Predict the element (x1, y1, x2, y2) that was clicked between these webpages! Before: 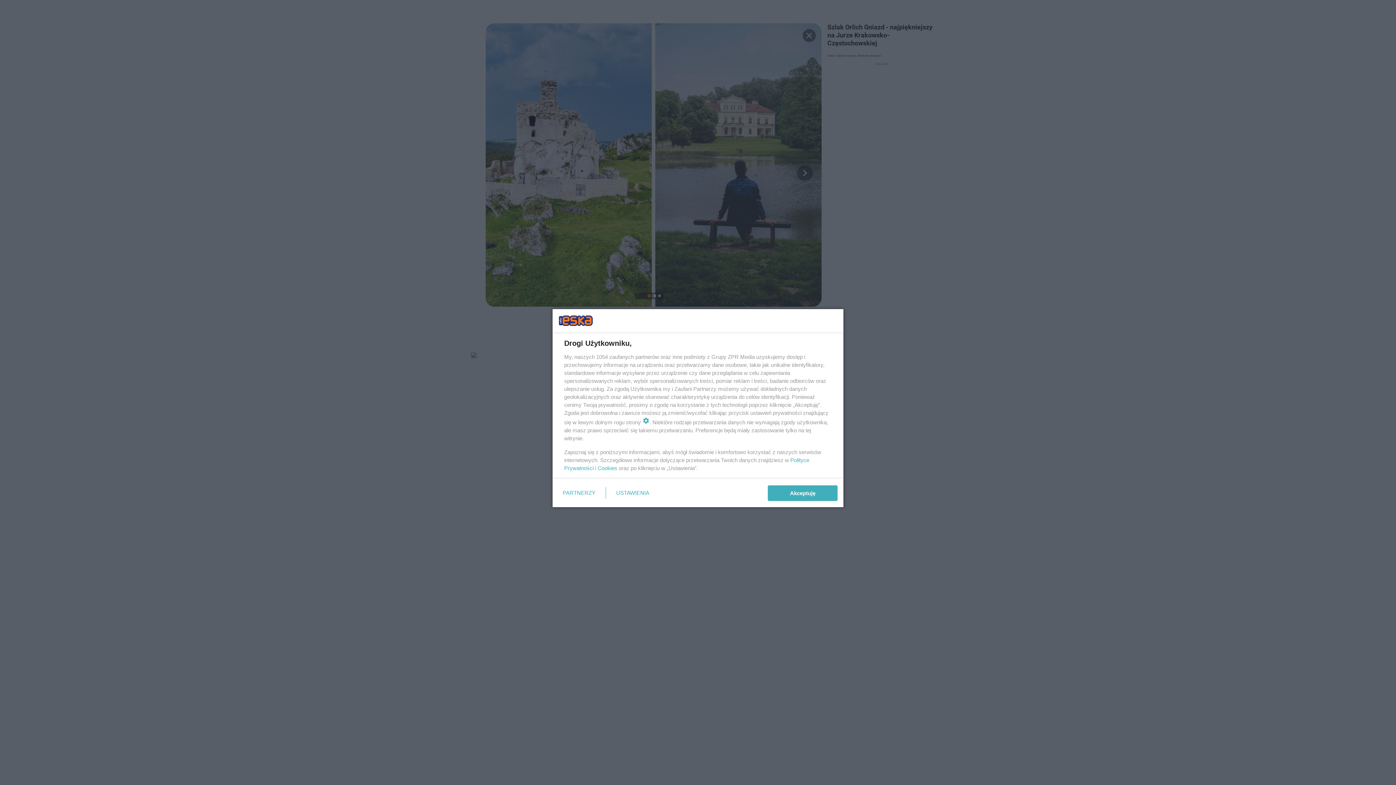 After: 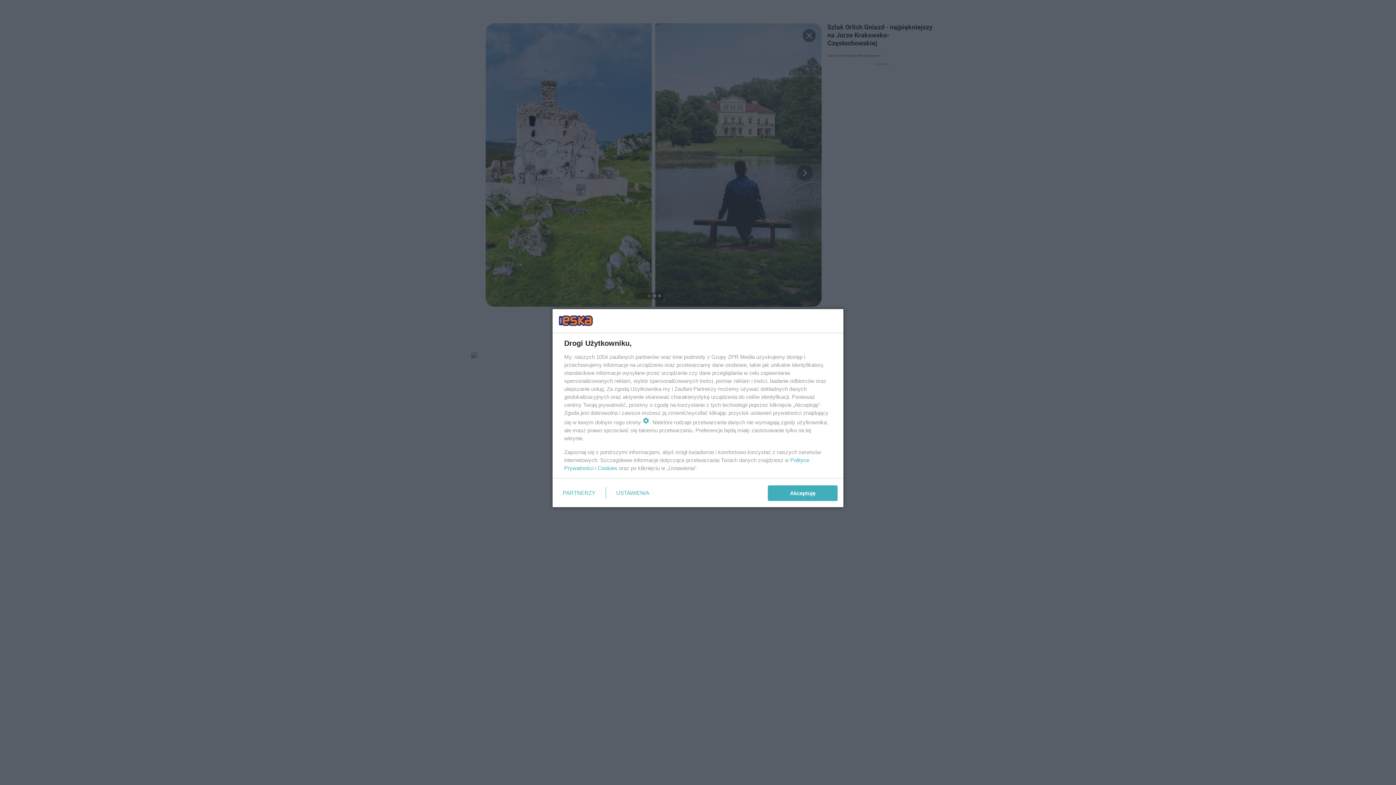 Action: label: Cookies bbox: (597, 465, 617, 471)